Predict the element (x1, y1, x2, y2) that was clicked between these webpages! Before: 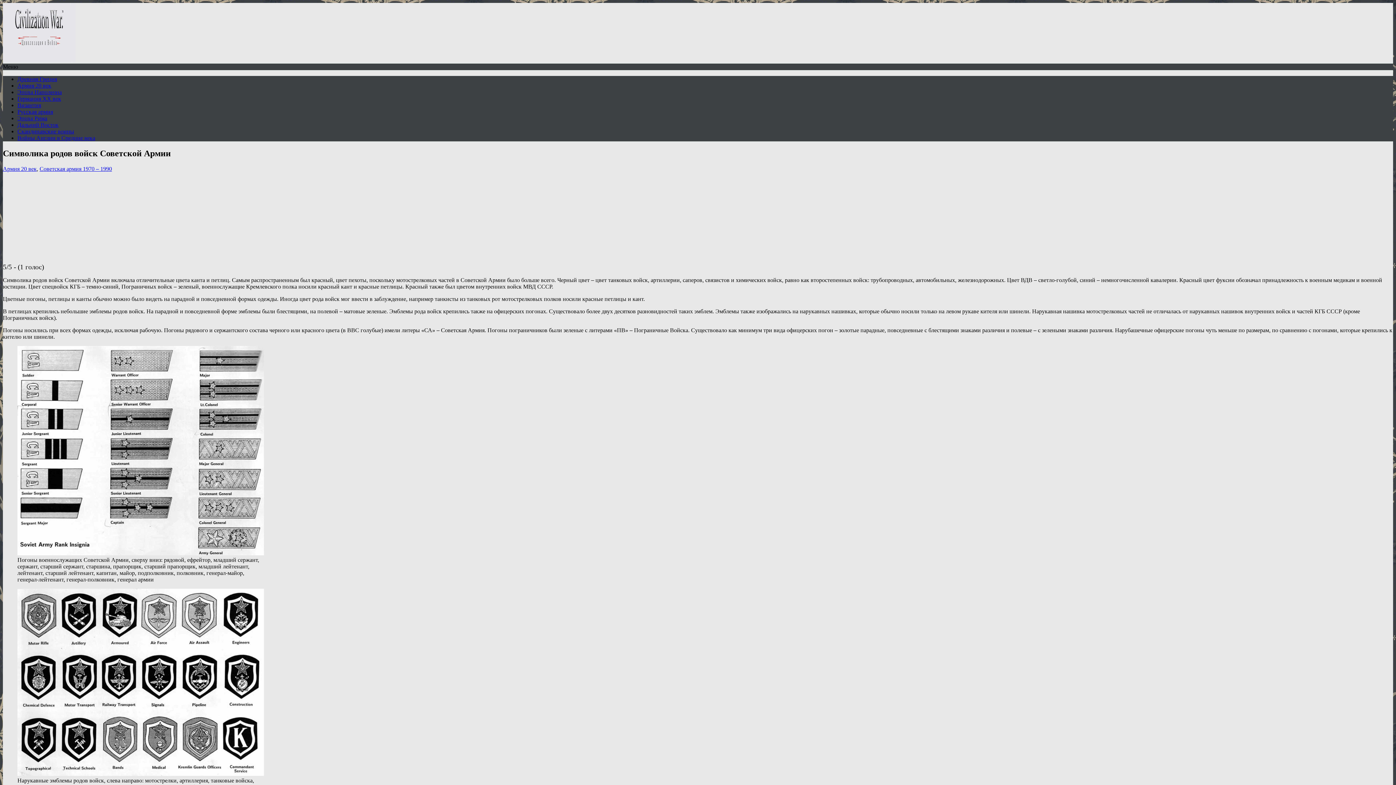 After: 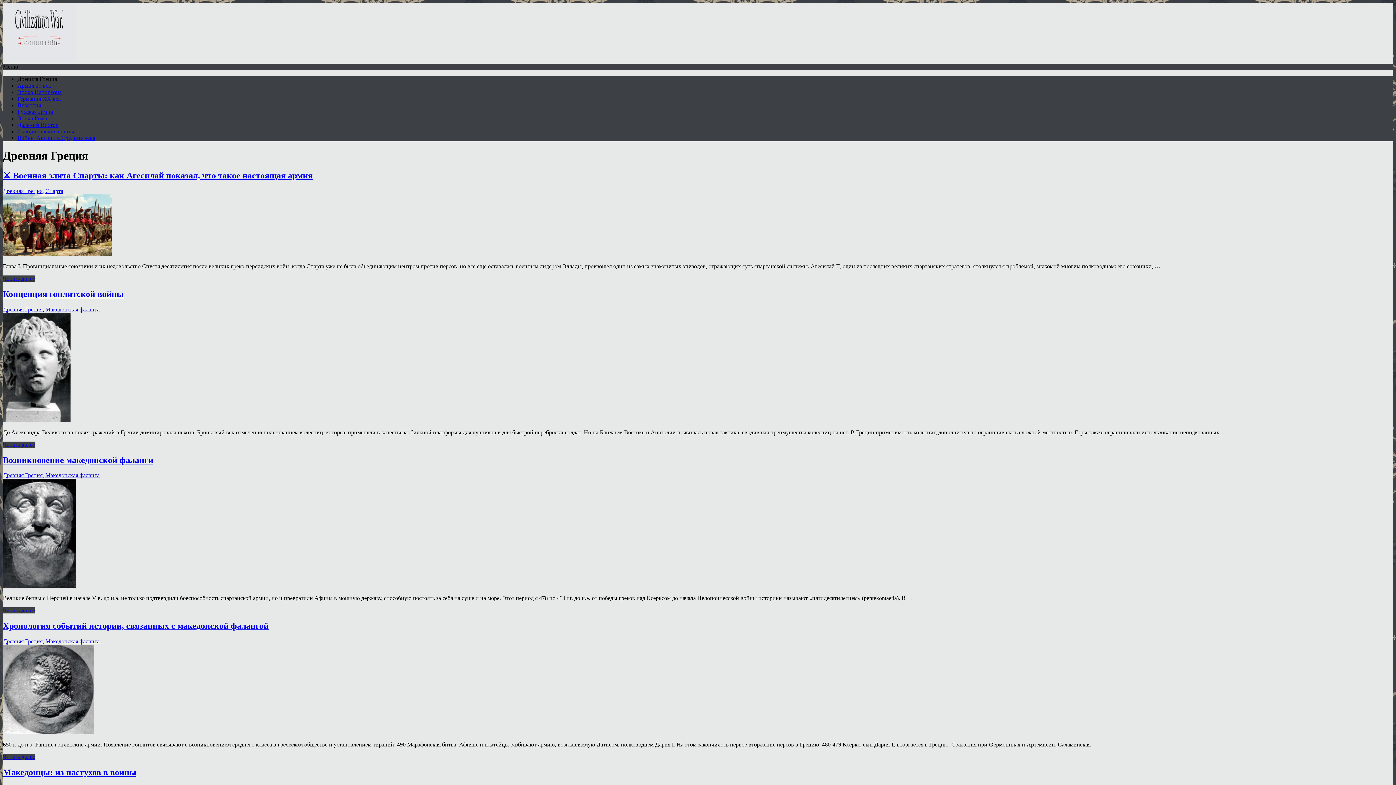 Action: bbox: (17, 76, 57, 82) label: Древняя Греция